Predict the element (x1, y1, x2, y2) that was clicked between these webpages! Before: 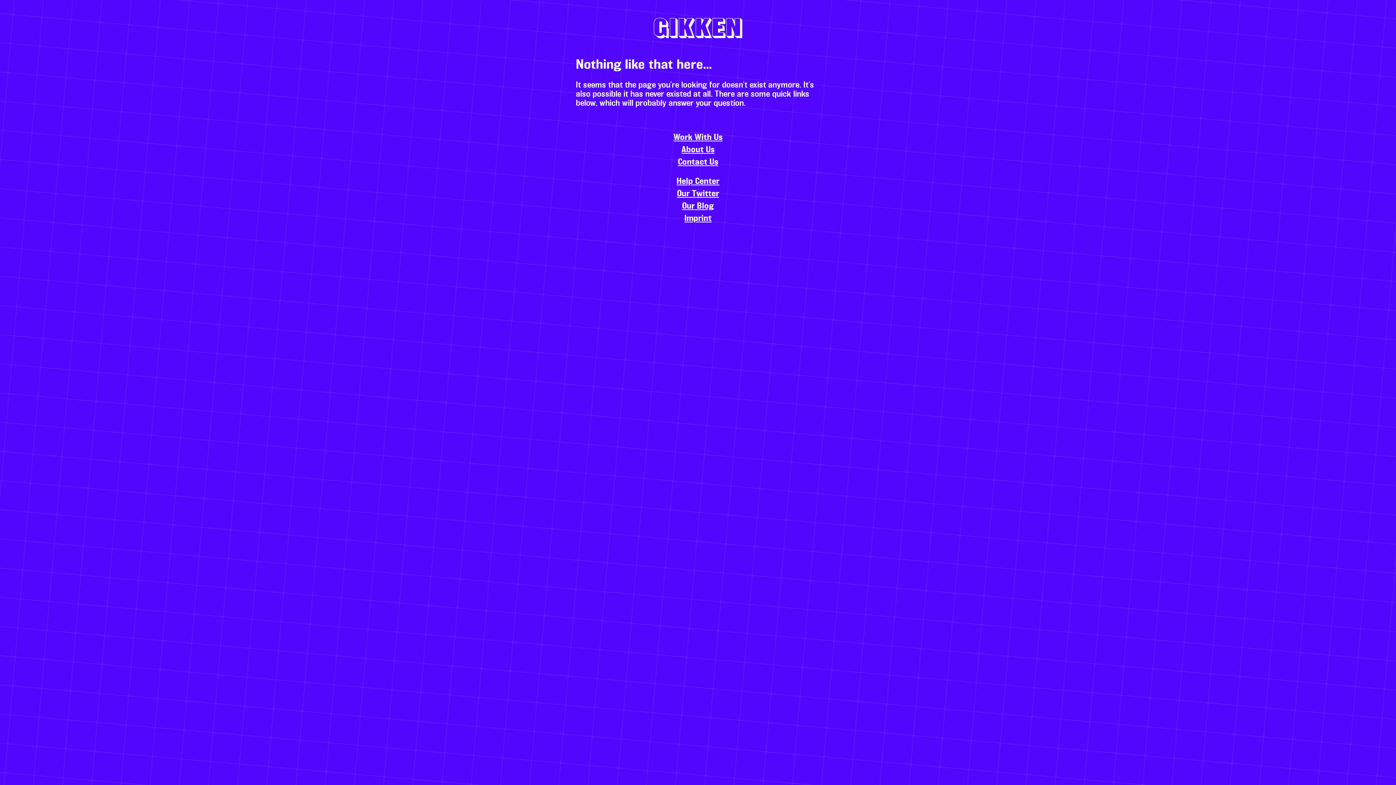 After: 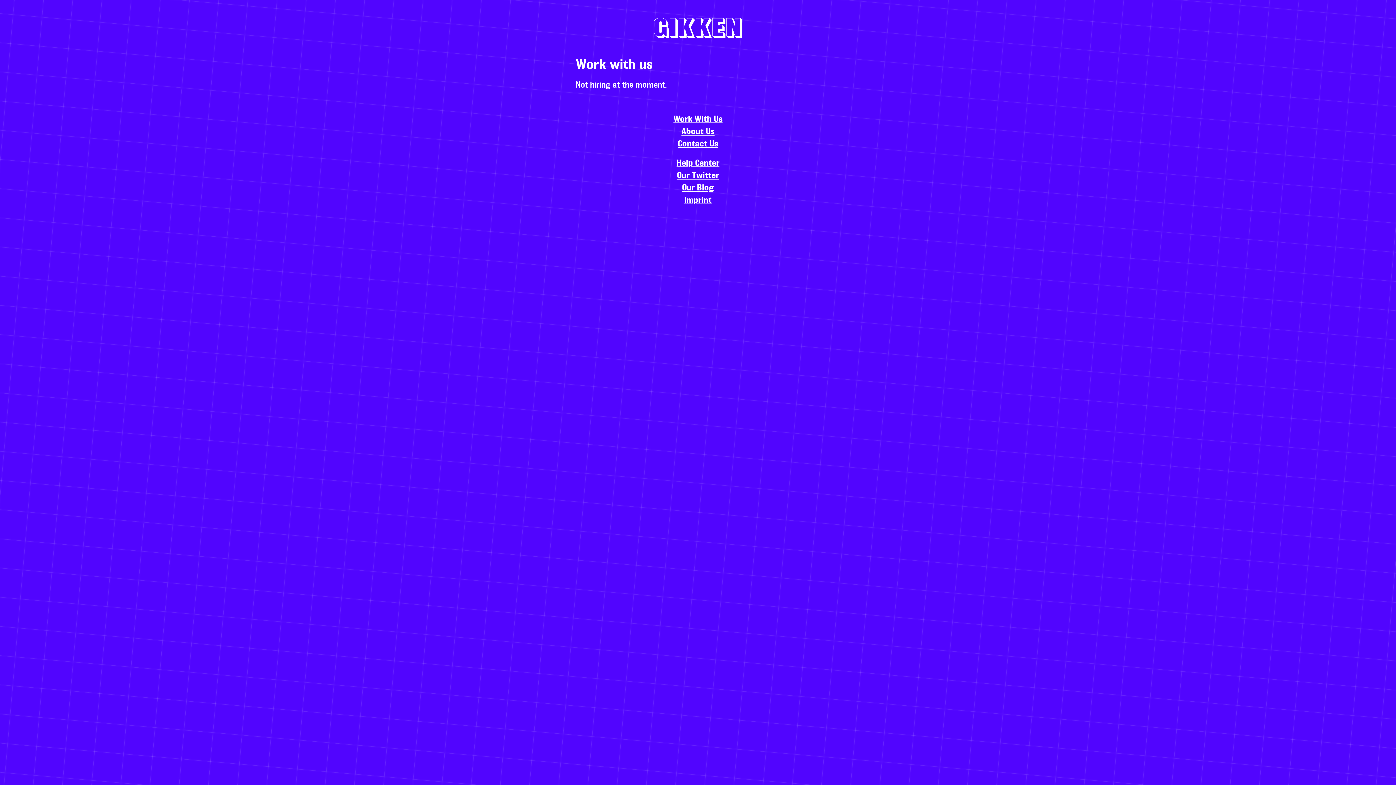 Action: bbox: (673, 133, 722, 141) label: Work With Us